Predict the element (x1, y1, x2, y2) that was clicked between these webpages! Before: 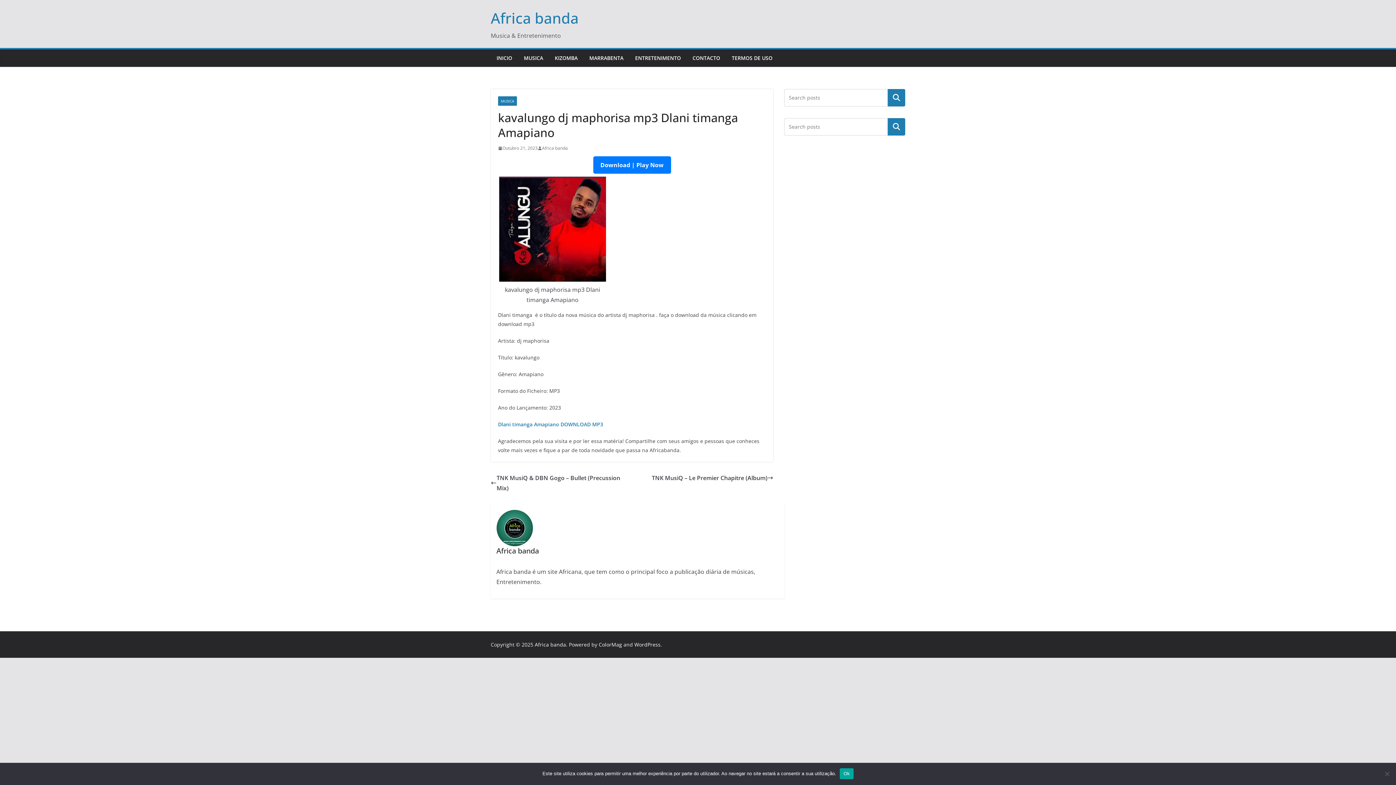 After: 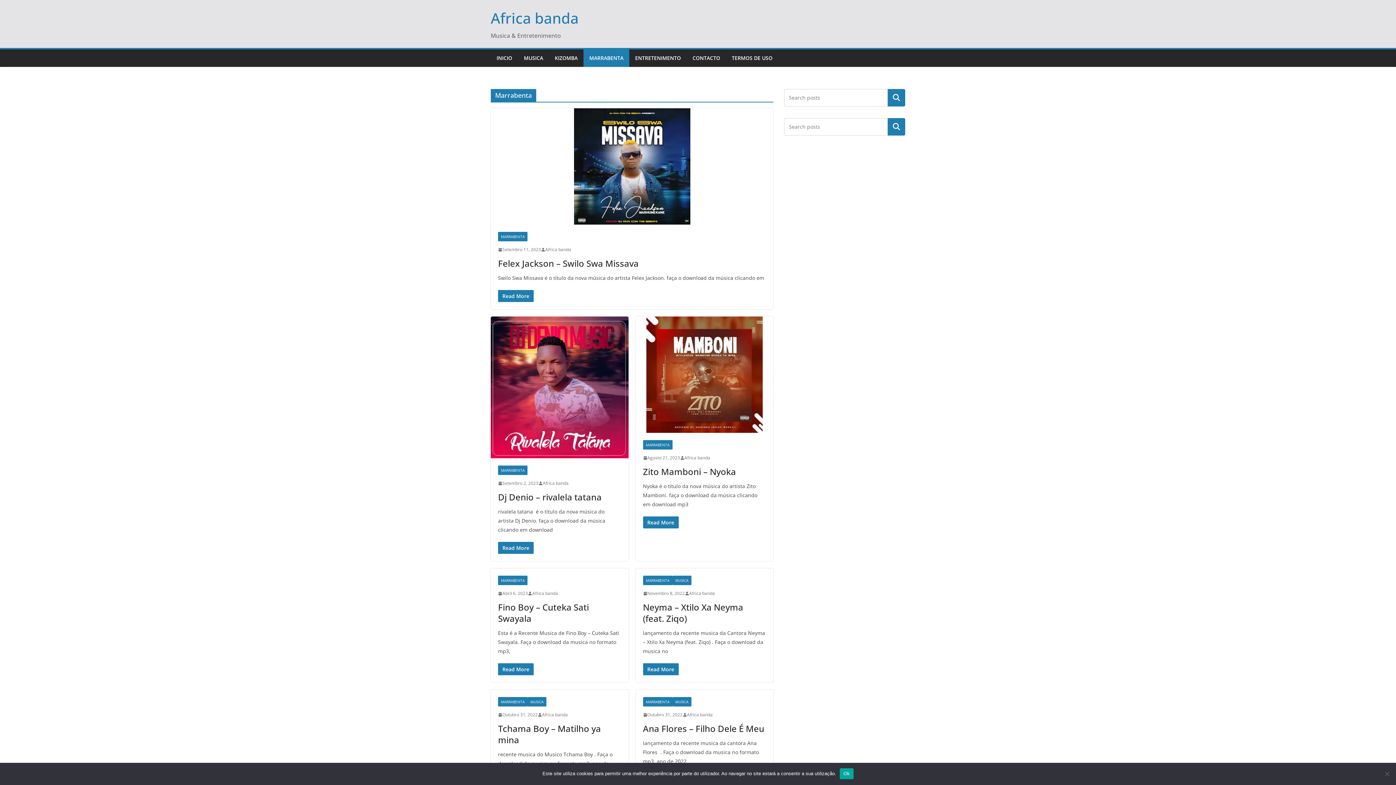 Action: bbox: (589, 53, 623, 63) label: MARRABENTA